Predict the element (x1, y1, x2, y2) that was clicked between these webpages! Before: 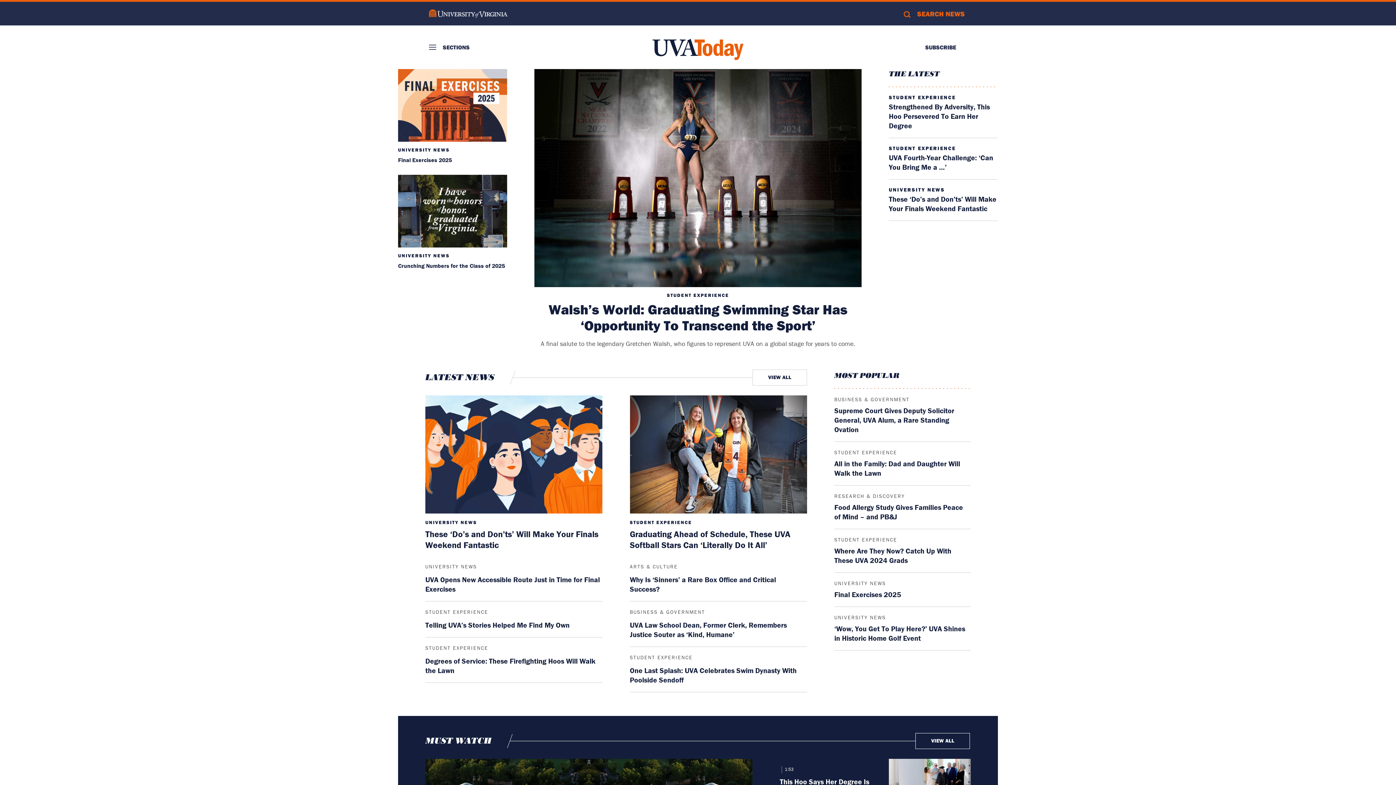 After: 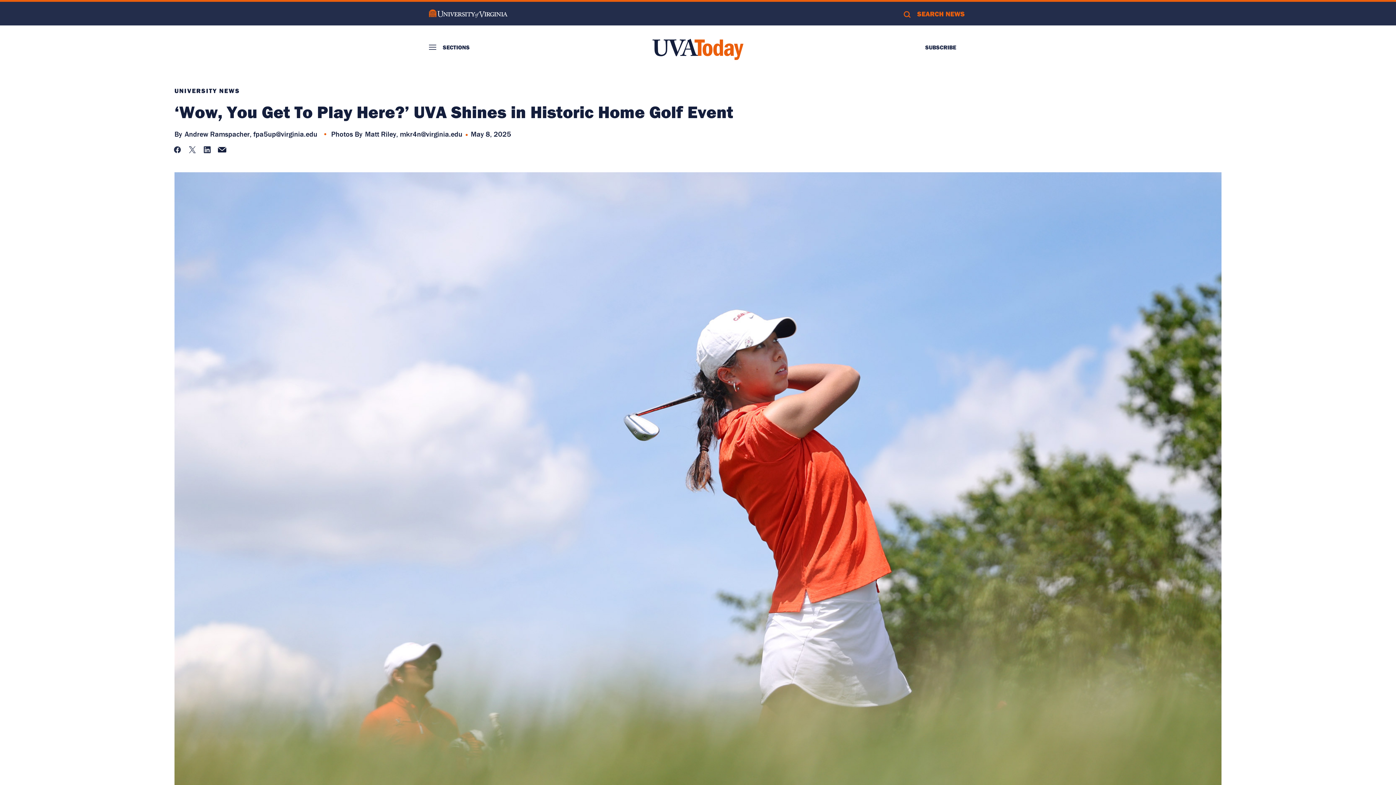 Action: label: ‘Wow, You Get To Play Here?’ UVA Shines in Historic Home Golf Event bbox: (834, 624, 965, 642)